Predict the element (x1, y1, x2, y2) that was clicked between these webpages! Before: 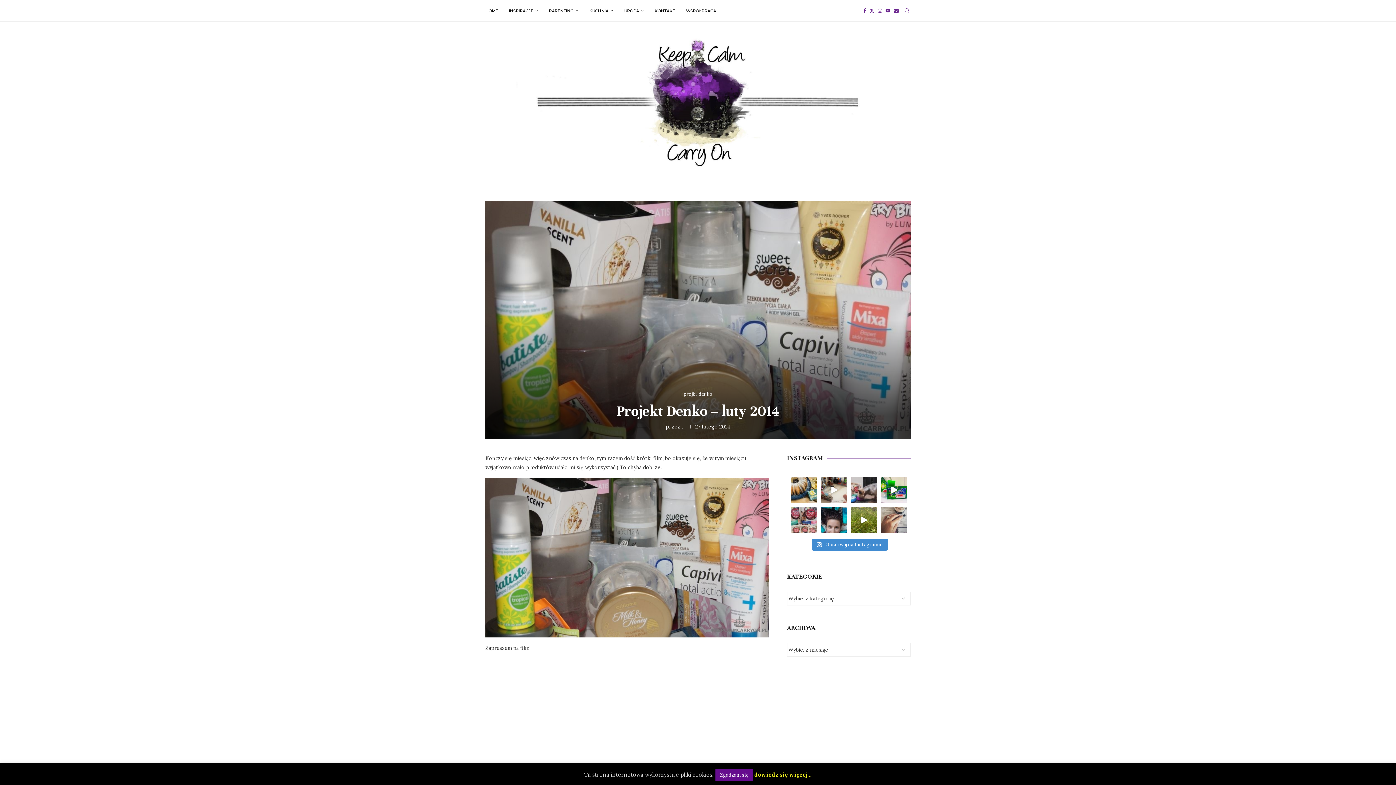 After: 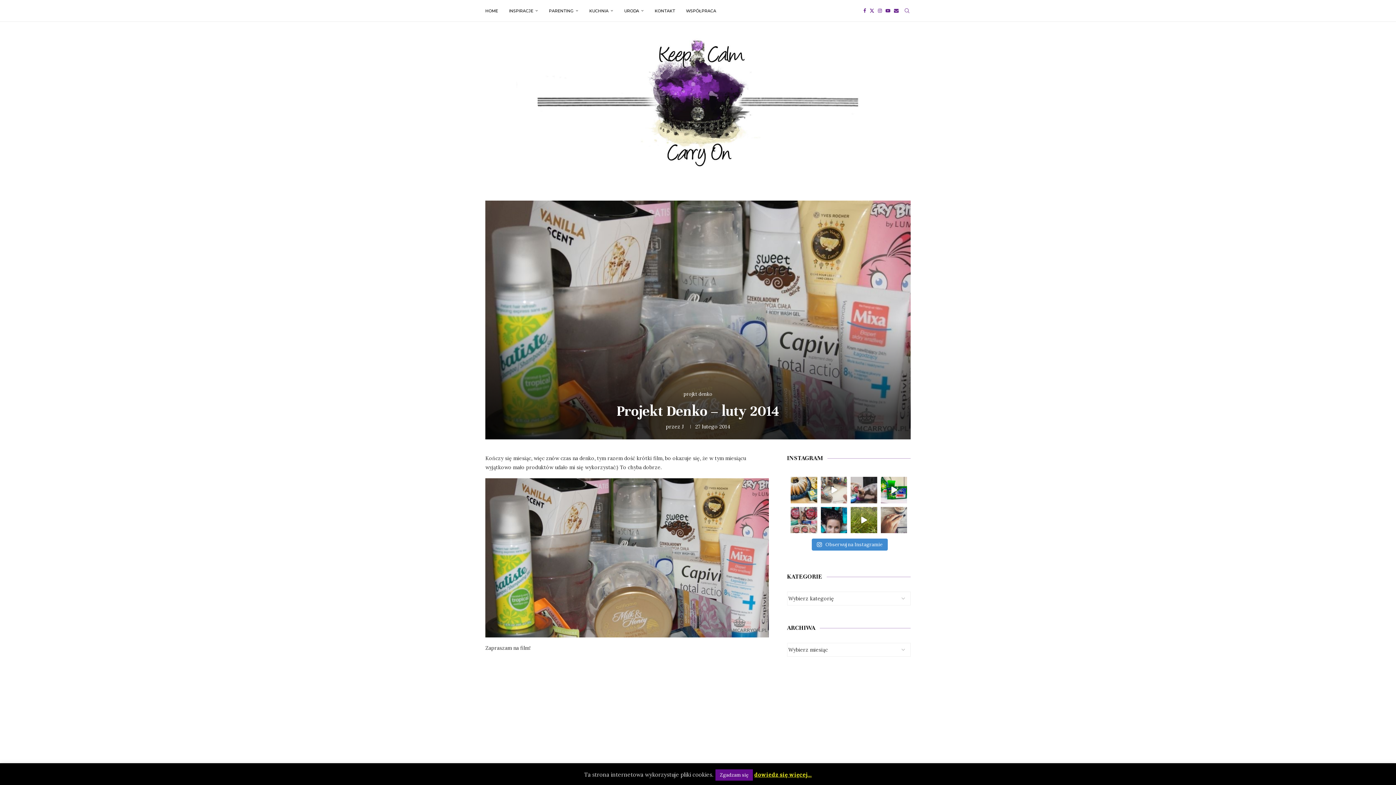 Action: bbox: (820, 477, 847, 503) label: Lego rządzi i Harry Potter to podstawa #harrypott